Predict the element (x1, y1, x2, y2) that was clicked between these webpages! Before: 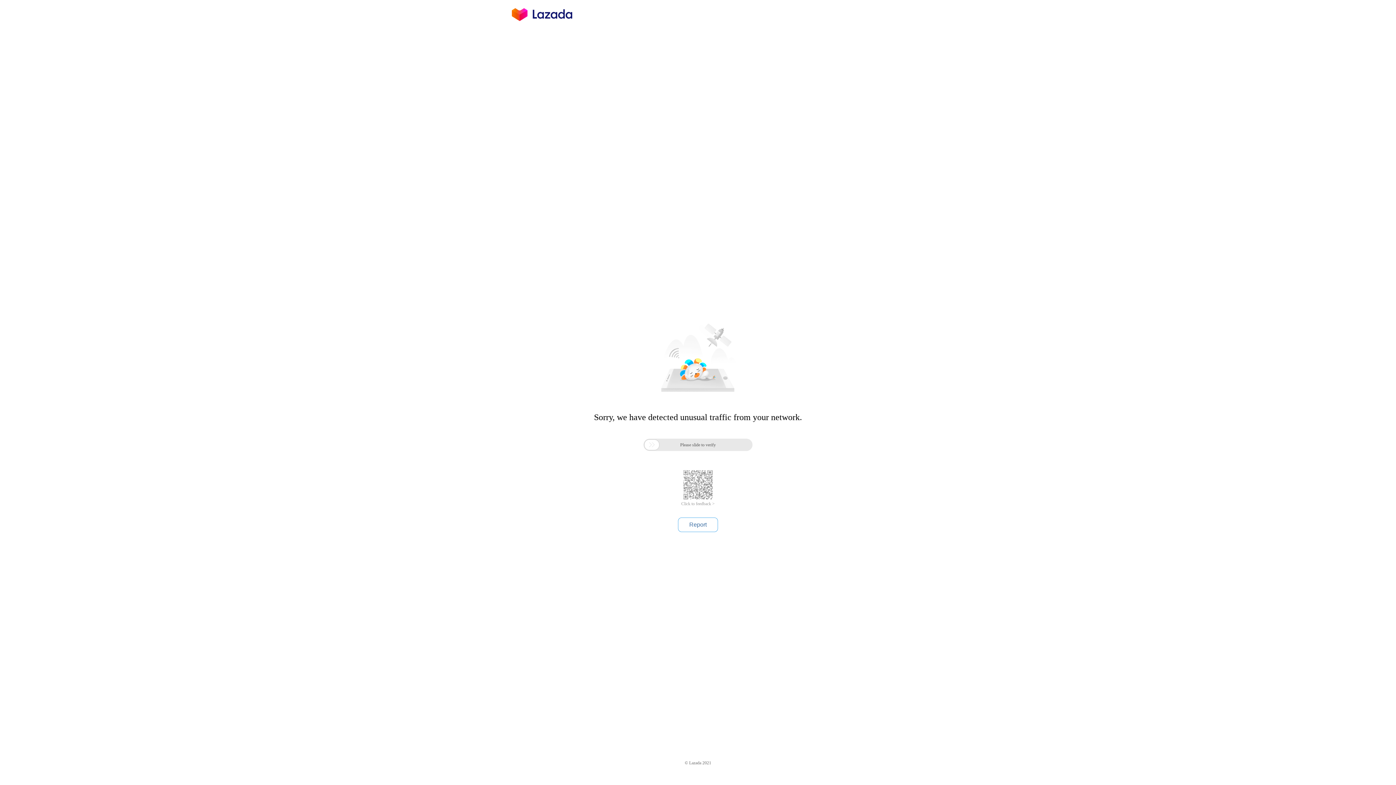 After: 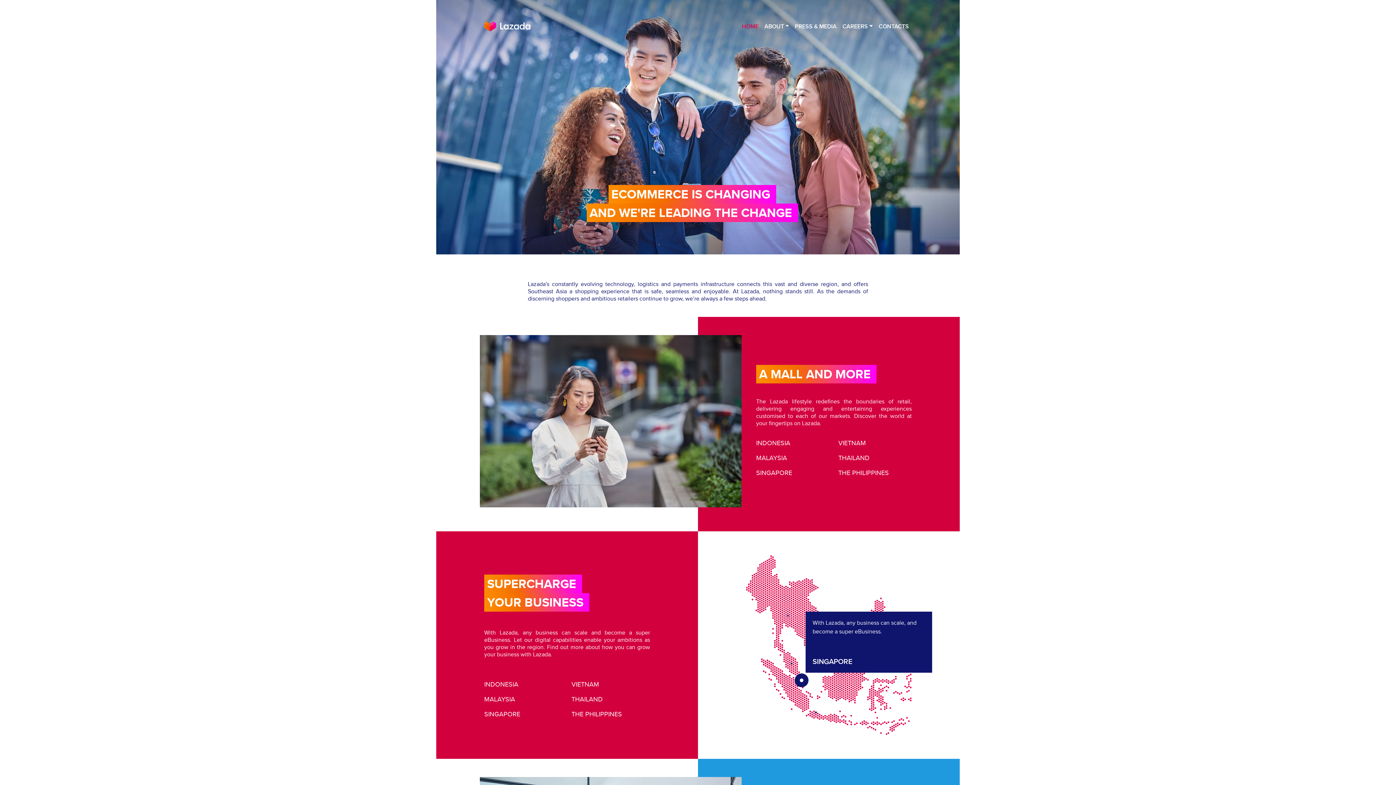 Action: bbox: (512, 16, 572, 25)